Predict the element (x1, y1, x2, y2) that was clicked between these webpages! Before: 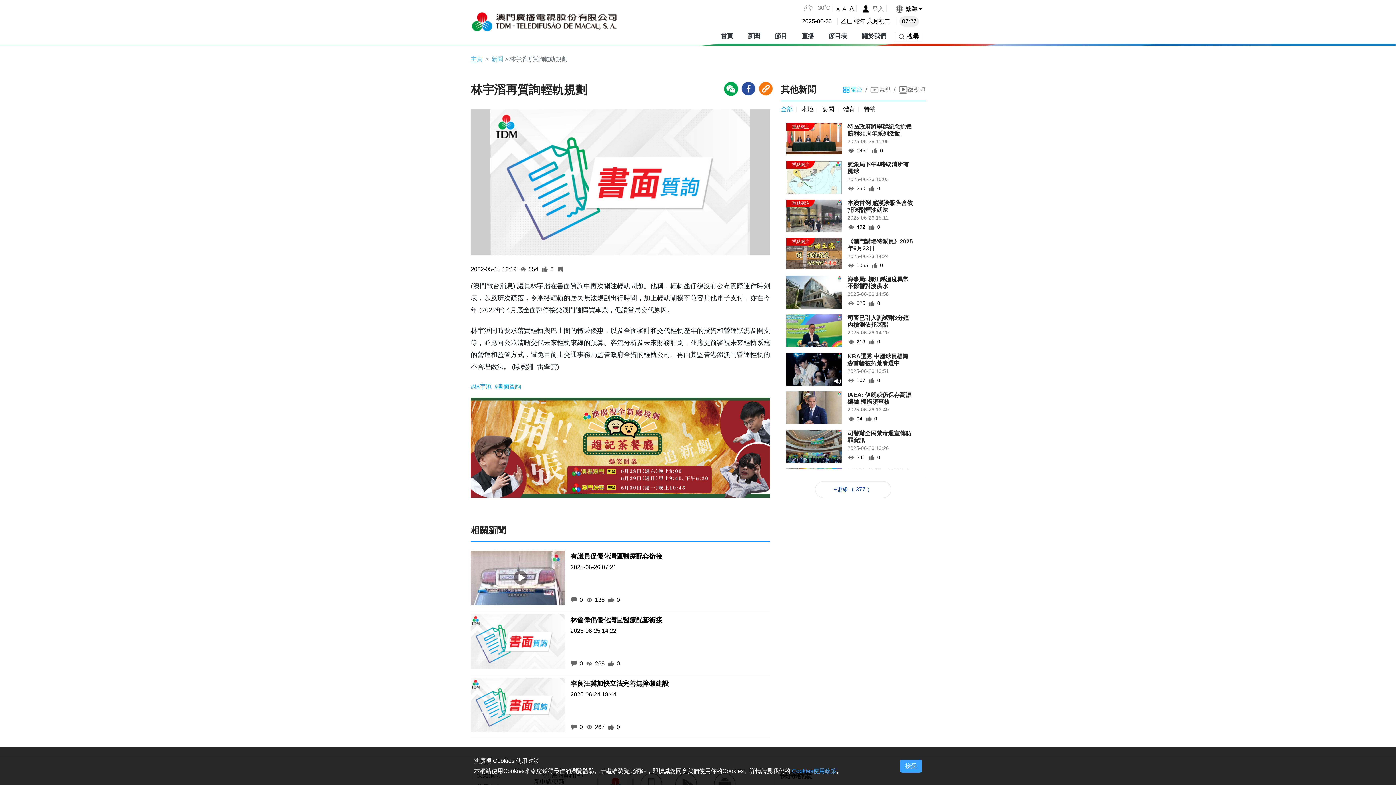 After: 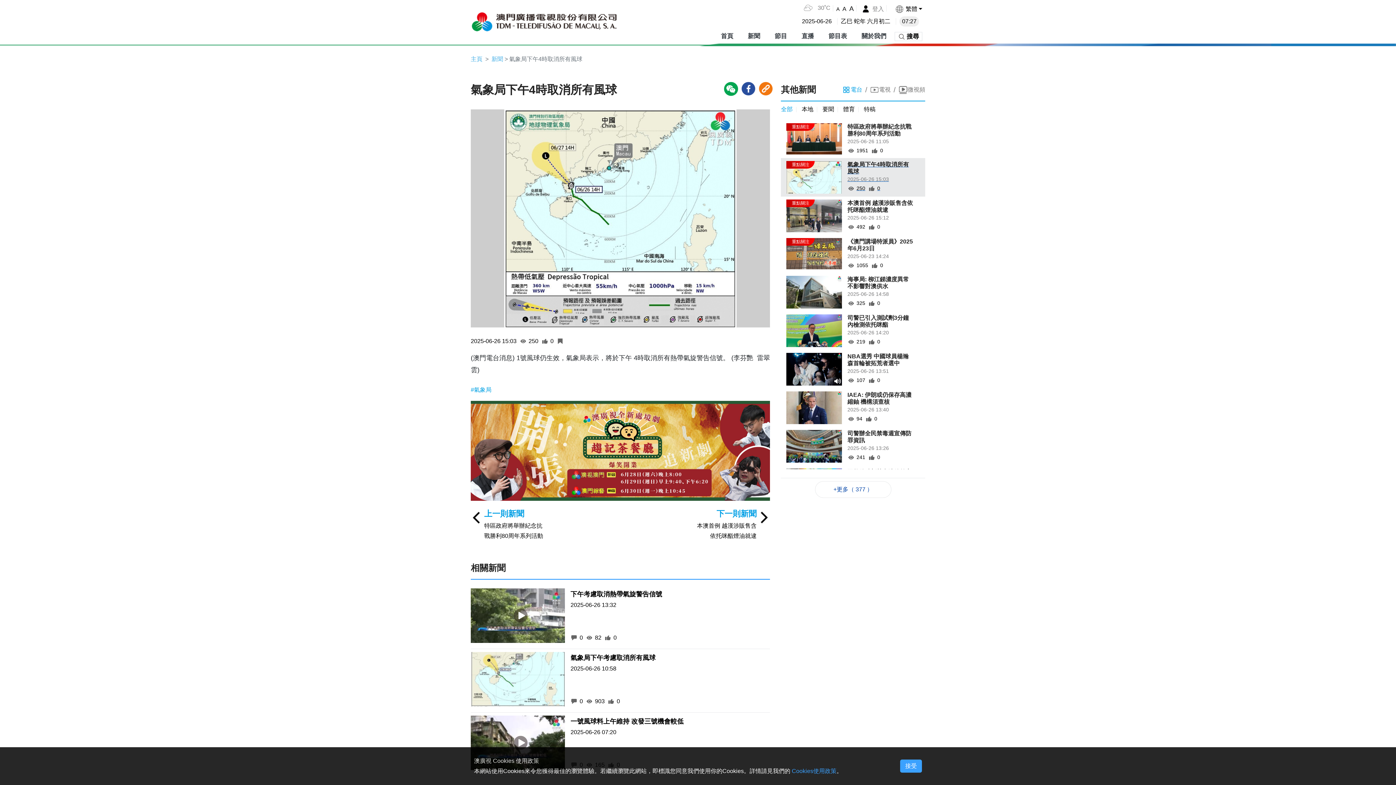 Action: label: 氣象局下午4時取消所有風球

2025-06-26 15:03

250
0 bbox: (786, 161, 919, 193)